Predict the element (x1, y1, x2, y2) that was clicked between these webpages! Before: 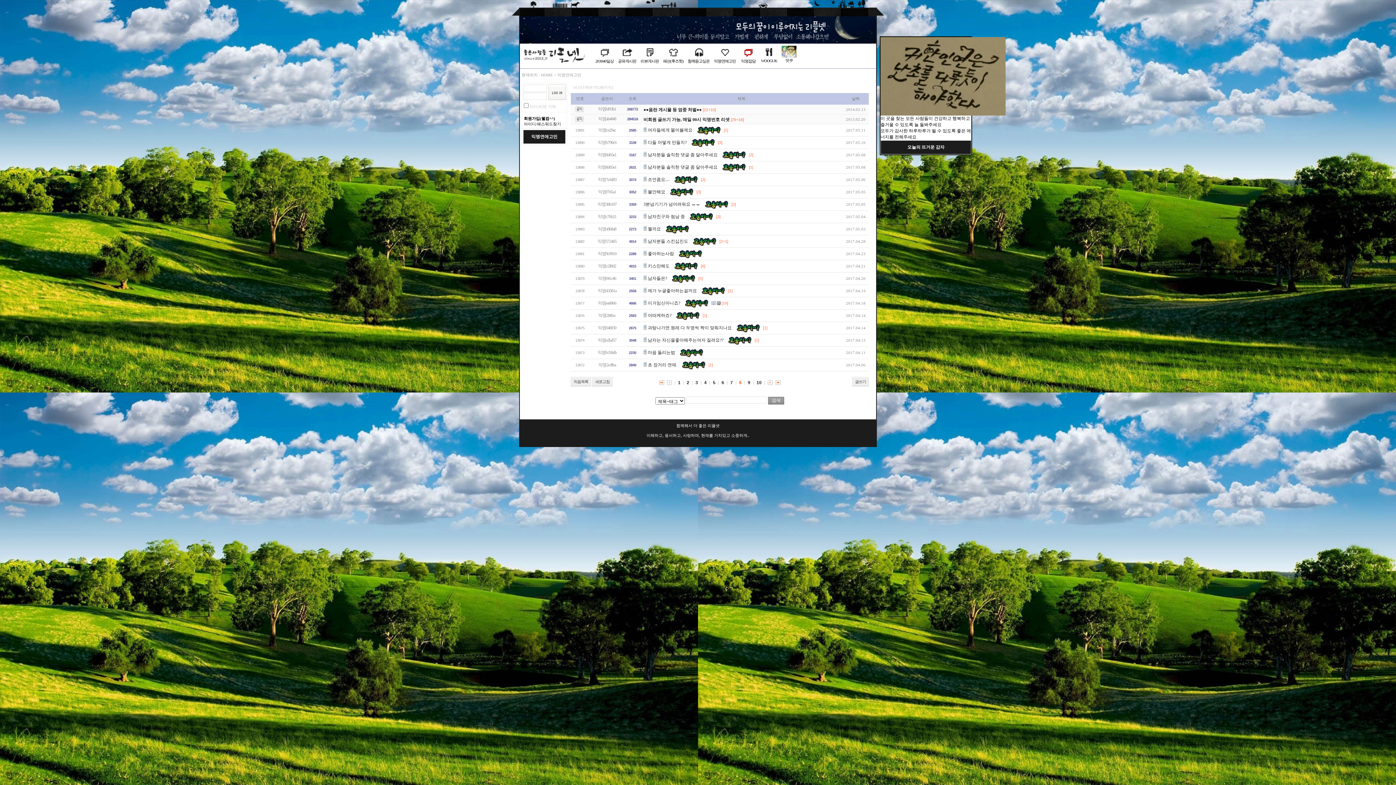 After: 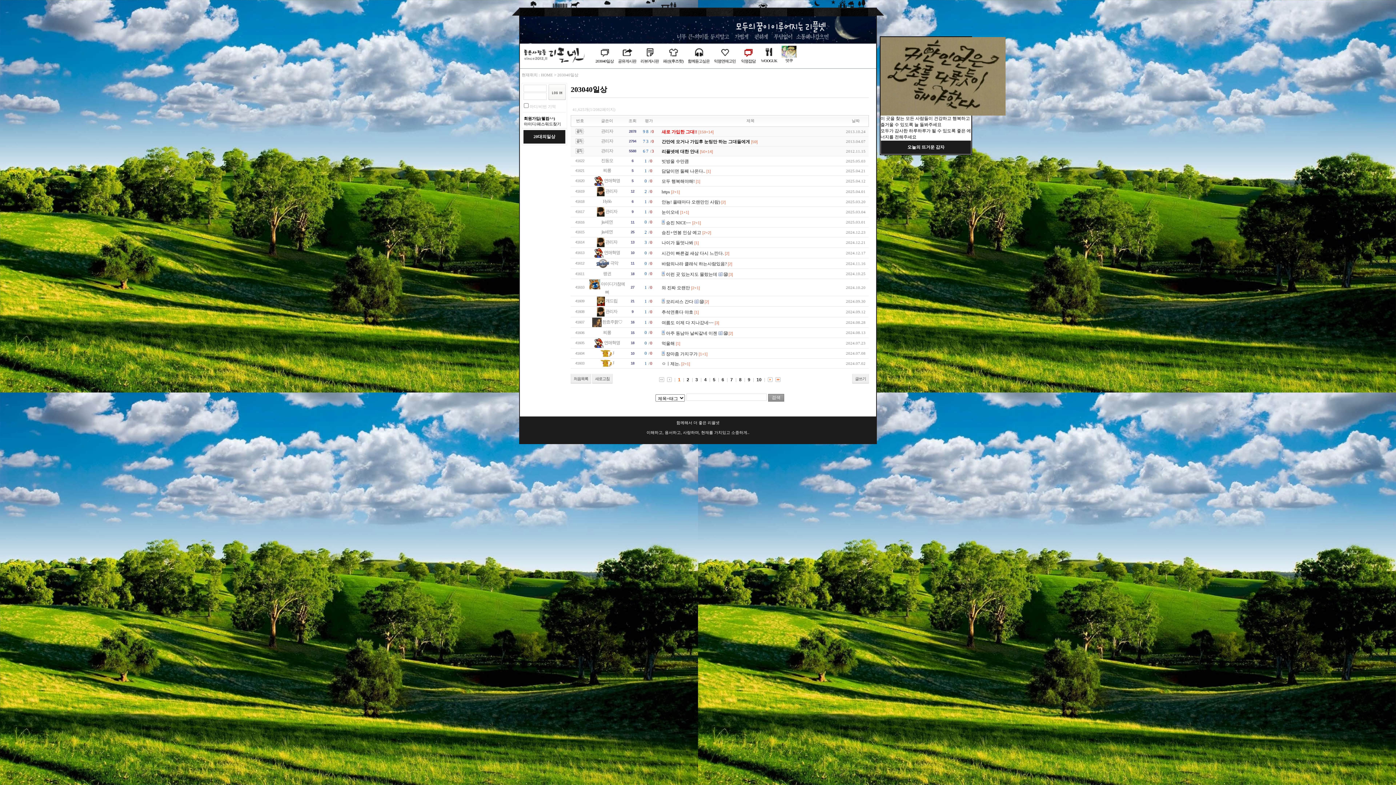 Action: bbox: (596, 54, 612, 59)